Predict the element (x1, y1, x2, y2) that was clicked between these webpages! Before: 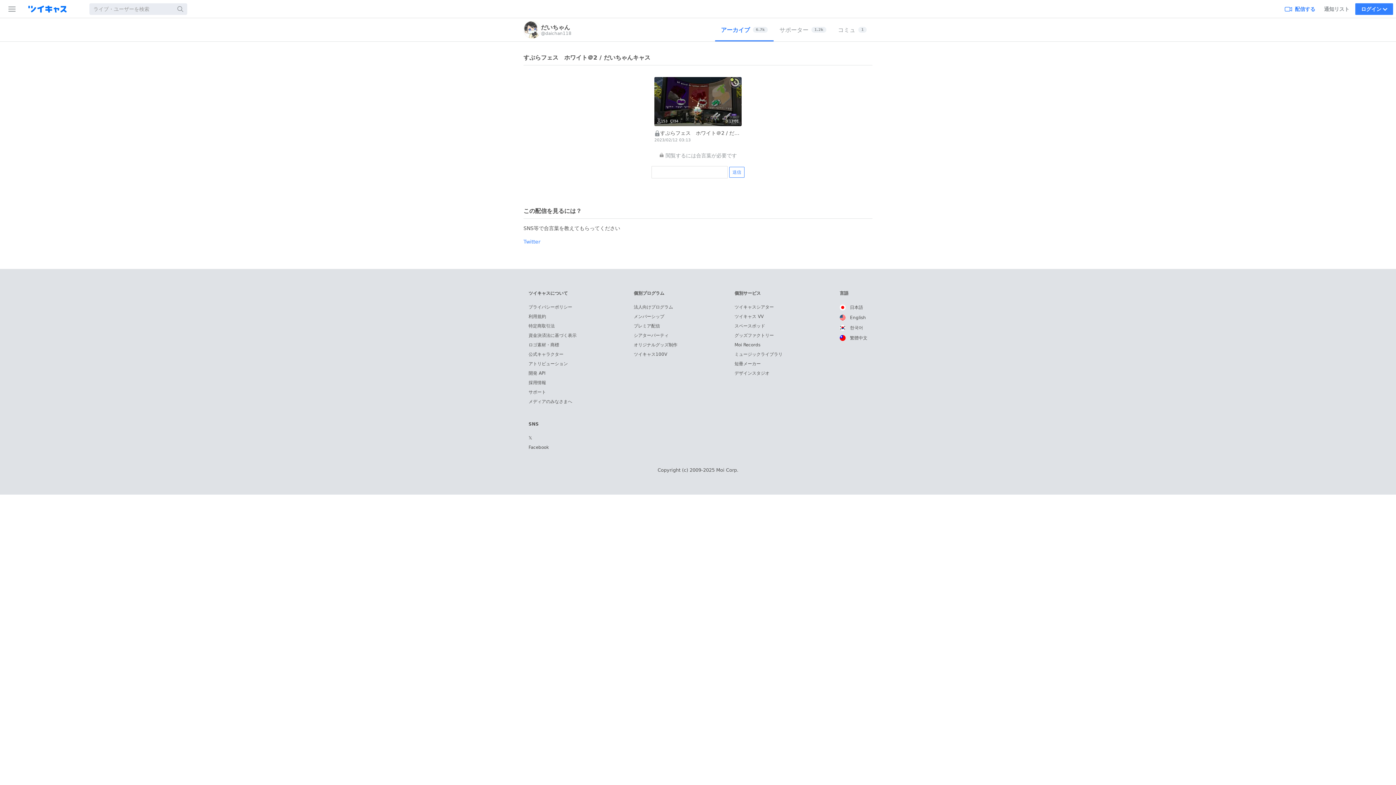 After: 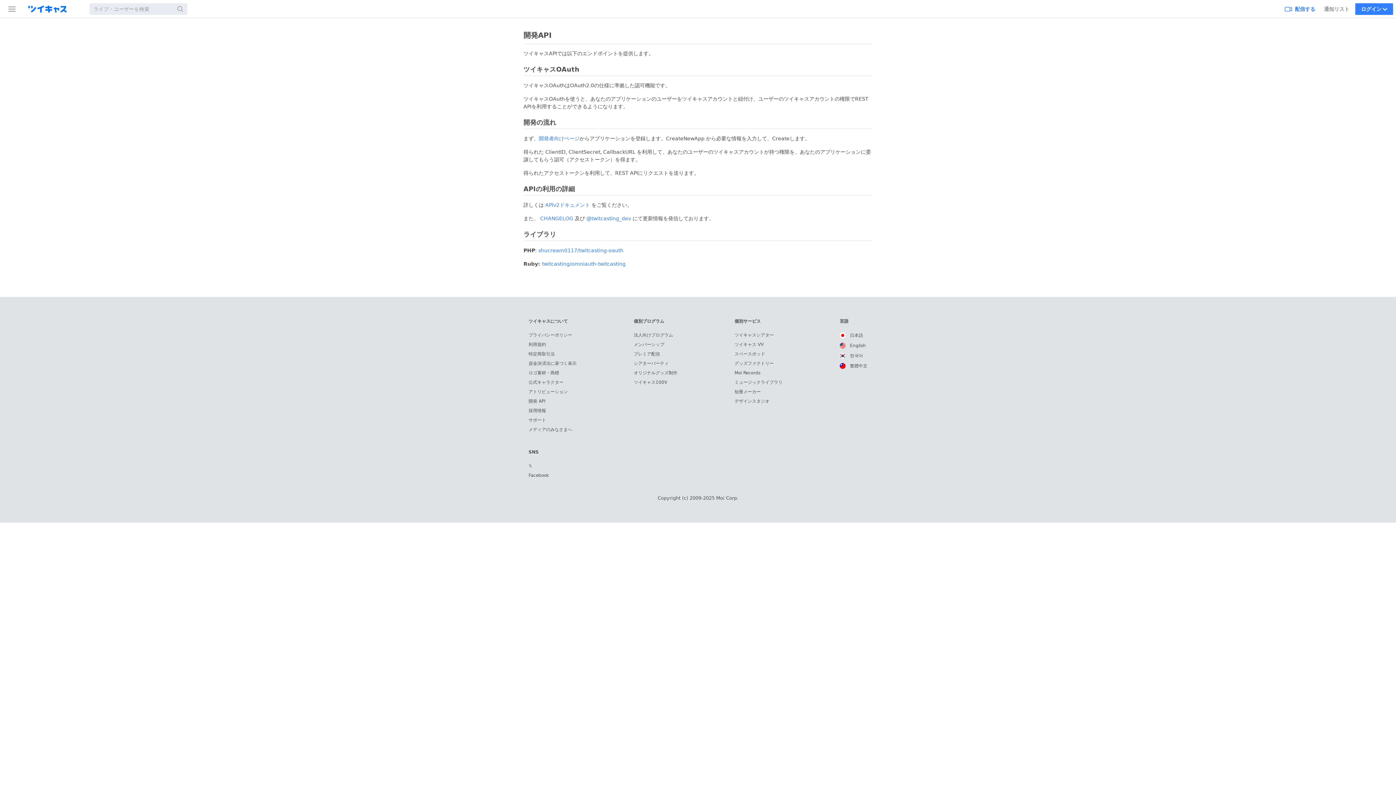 Action: bbox: (528, 370, 545, 376) label: 開発 API